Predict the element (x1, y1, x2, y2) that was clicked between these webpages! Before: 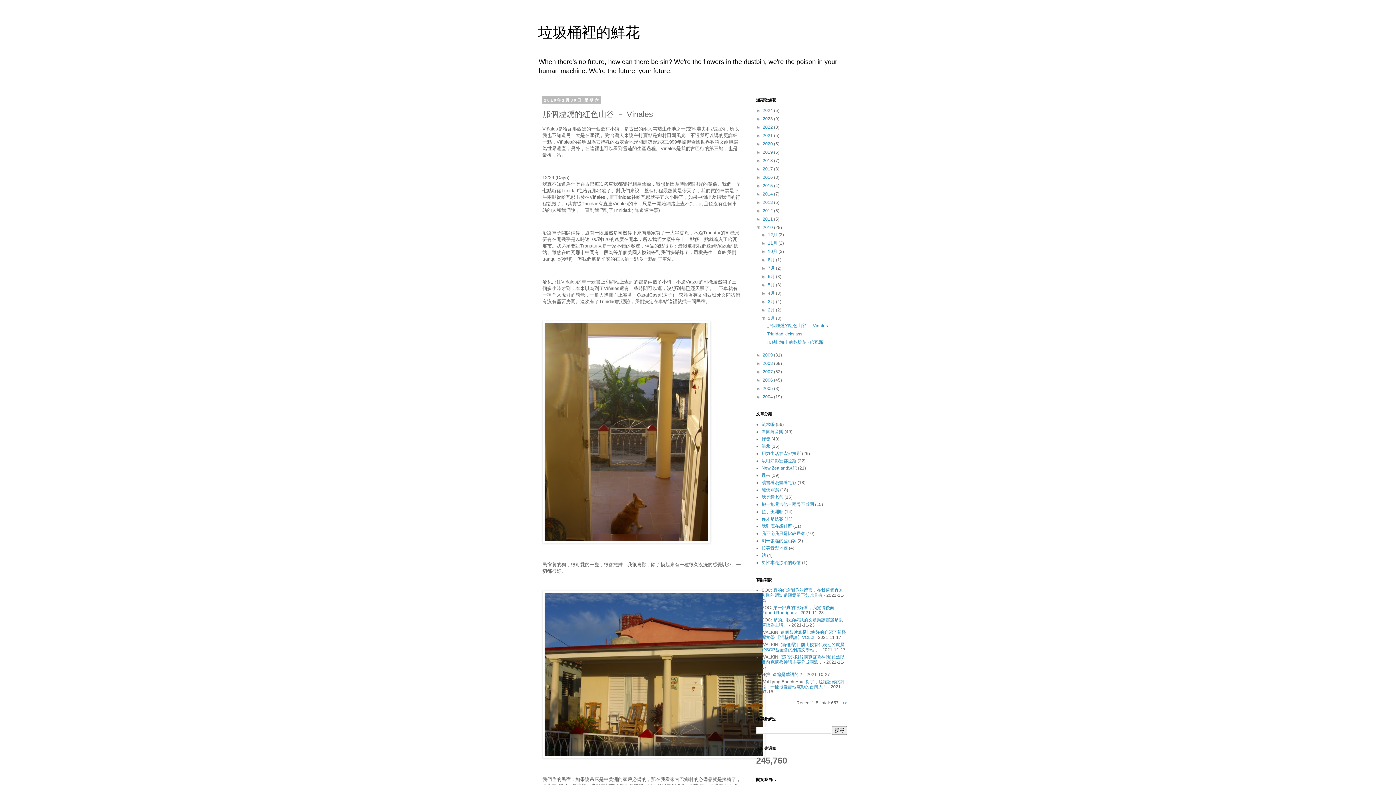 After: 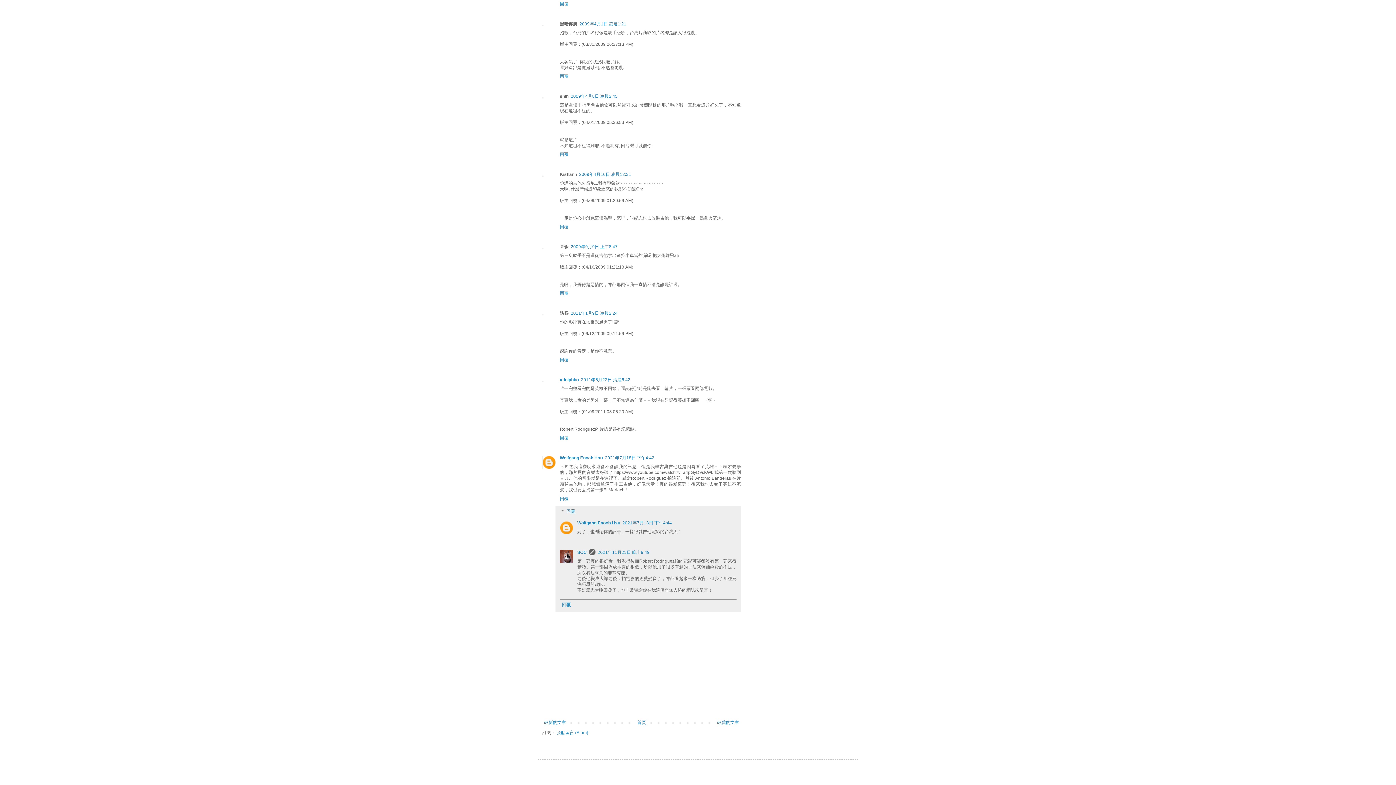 Action: bbox: (761, 679, 845, 689) label: 對了，也謝謝你的評語，一樣很愛吉他電影的台灣人！